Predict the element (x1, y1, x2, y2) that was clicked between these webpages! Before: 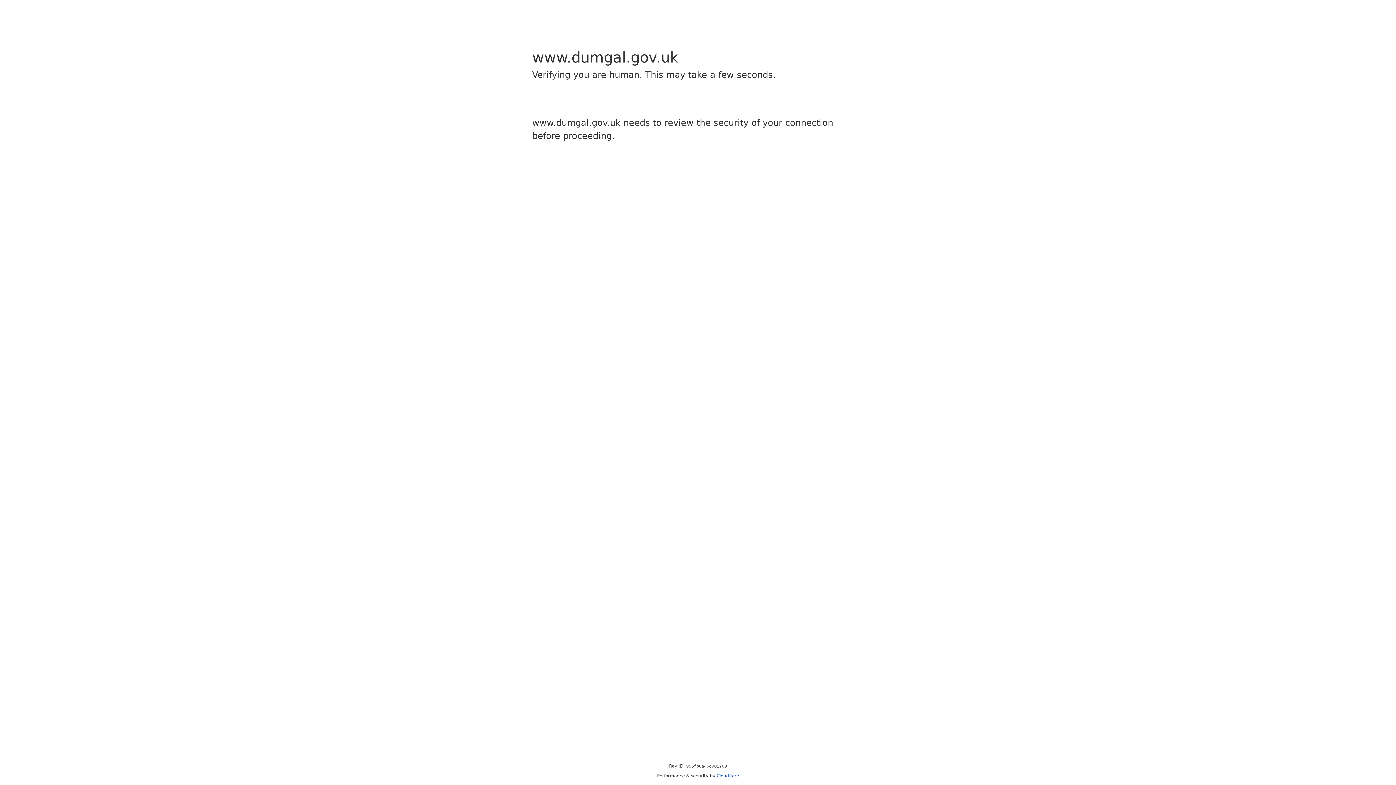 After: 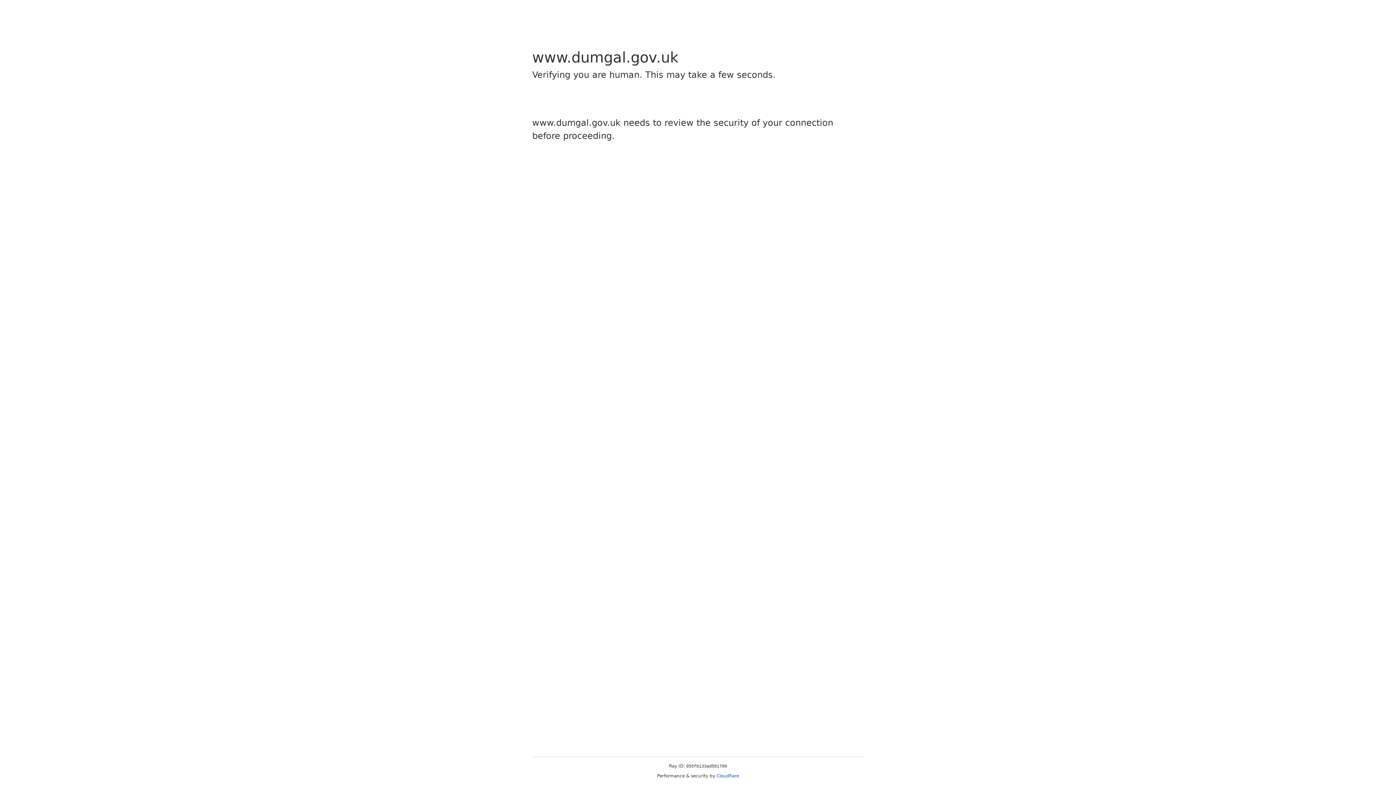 Action: label: Cloudflare bbox: (716, 773, 739, 778)